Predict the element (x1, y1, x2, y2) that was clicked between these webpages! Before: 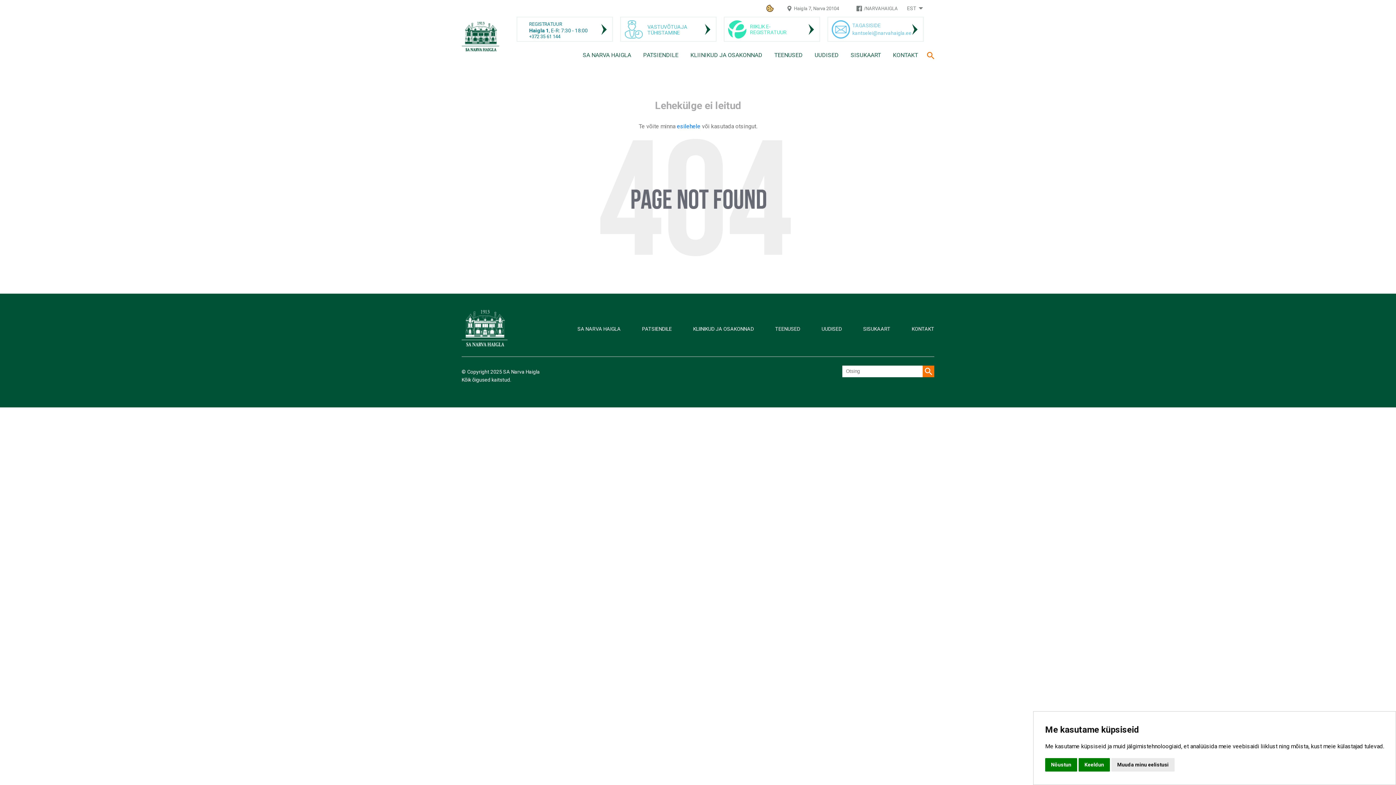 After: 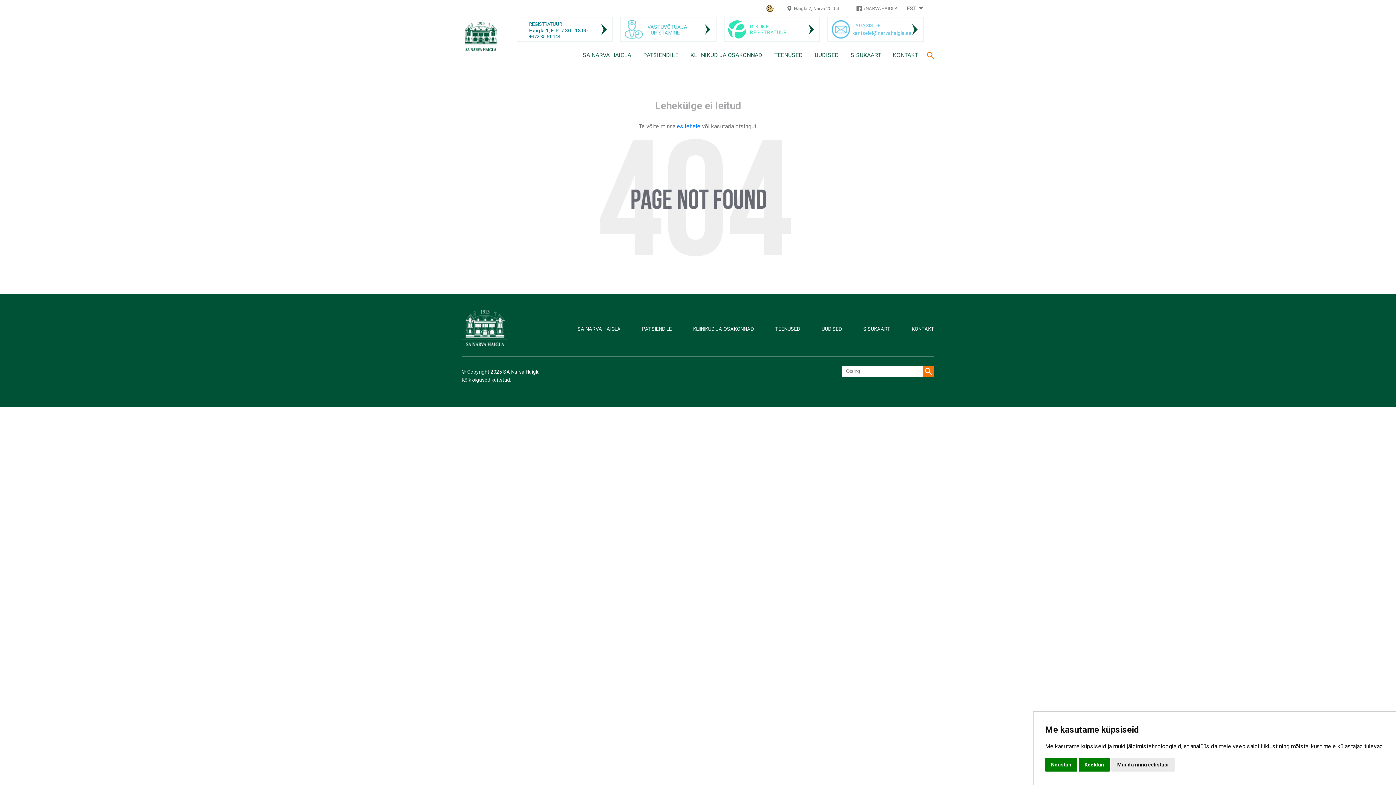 Action: bbox: (907, 5, 921, 16) label: EST